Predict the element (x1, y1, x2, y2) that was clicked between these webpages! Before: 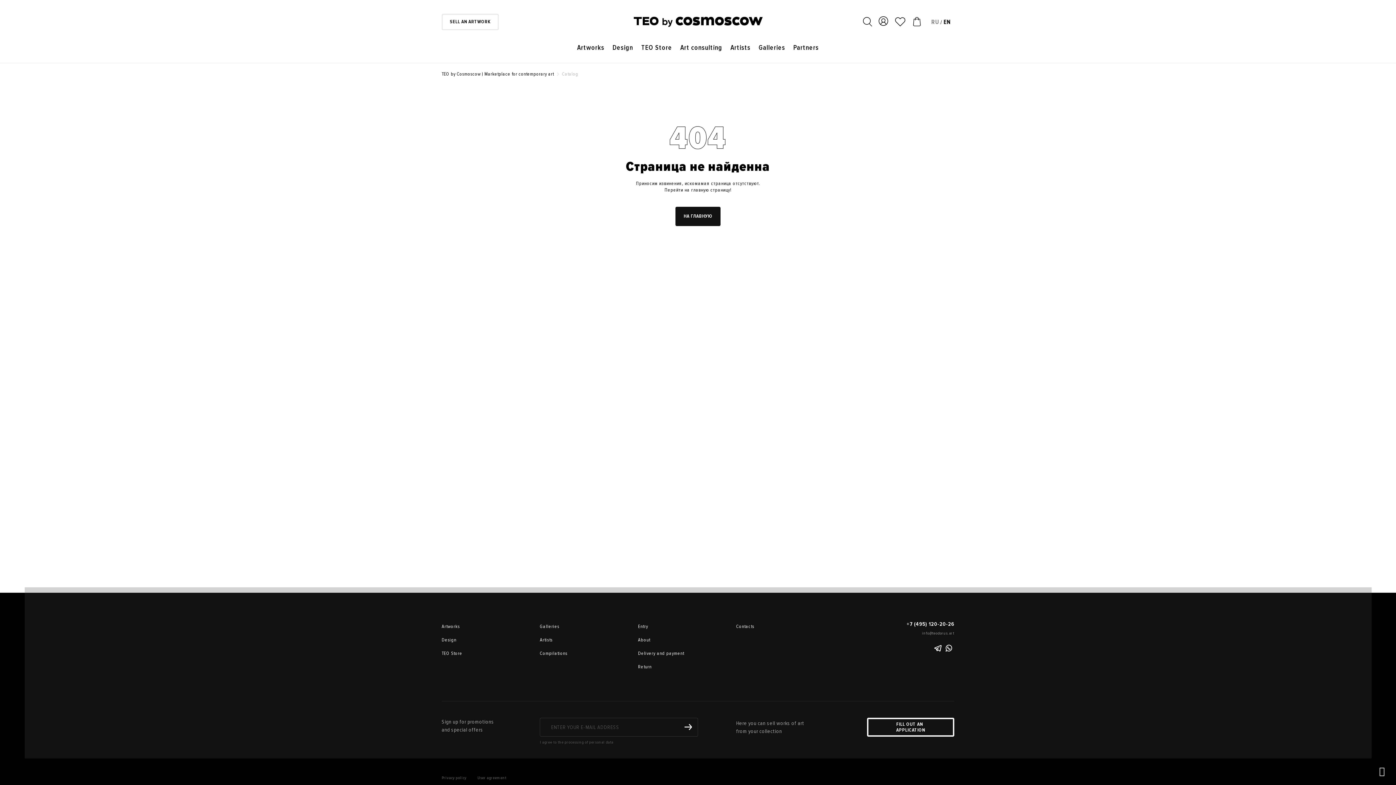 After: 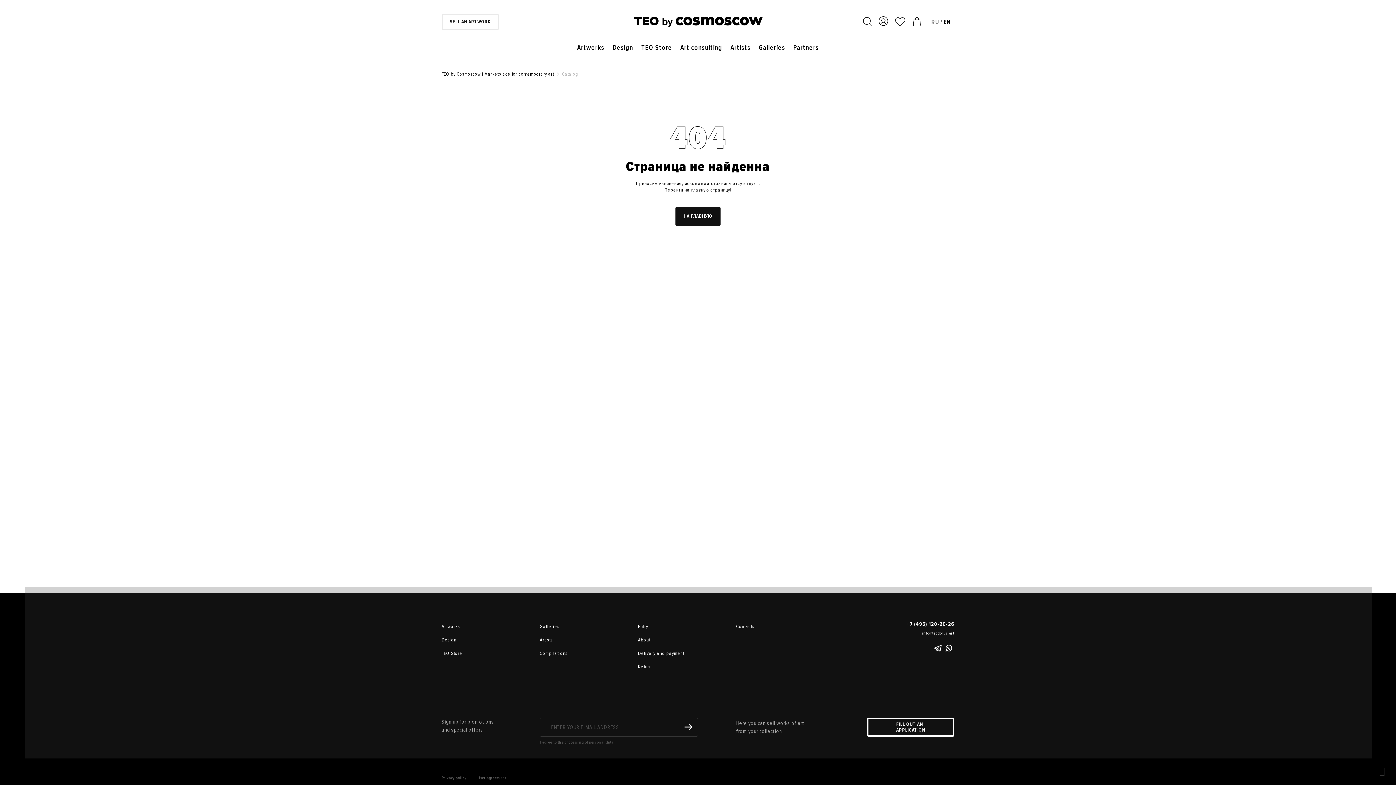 Action: bbox: (867, 630, 954, 636) label: info@teodorus.art